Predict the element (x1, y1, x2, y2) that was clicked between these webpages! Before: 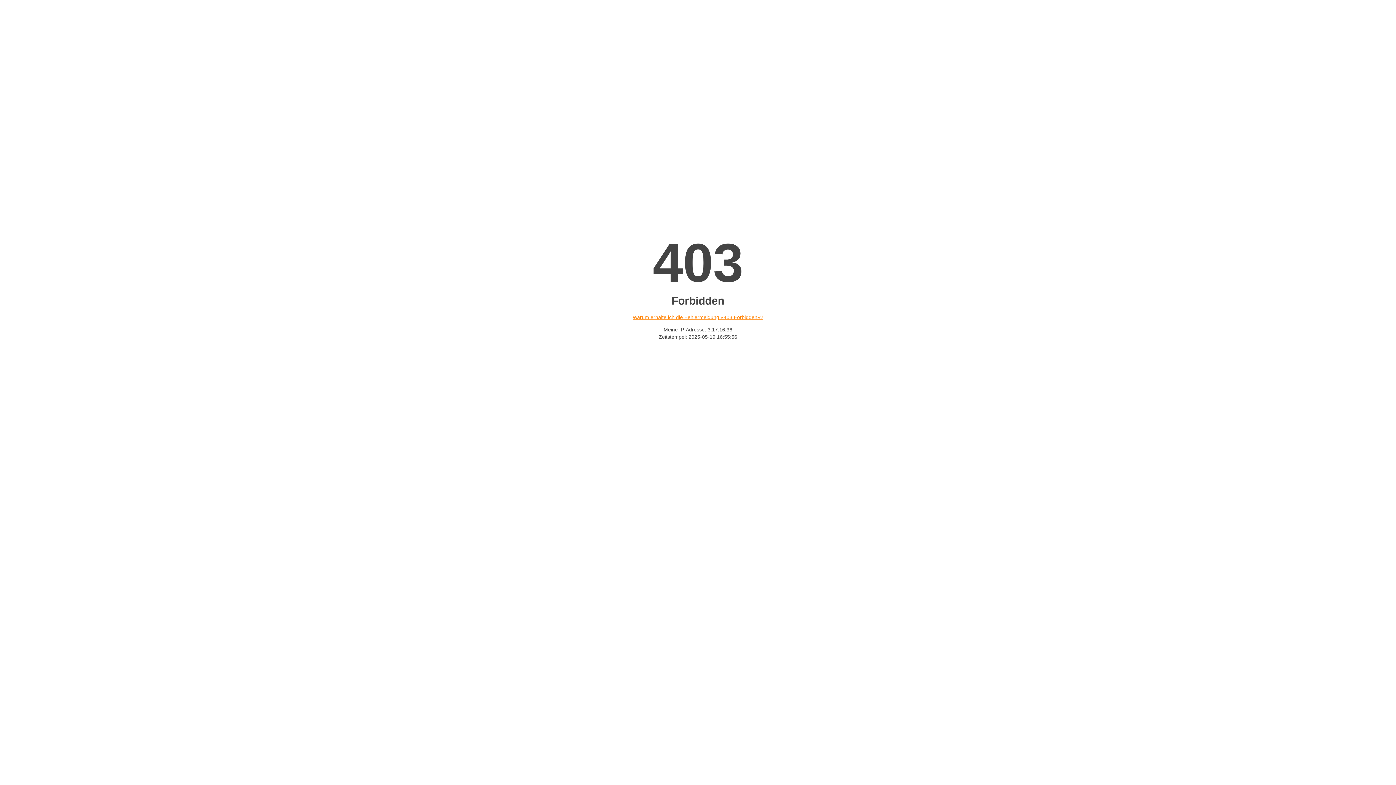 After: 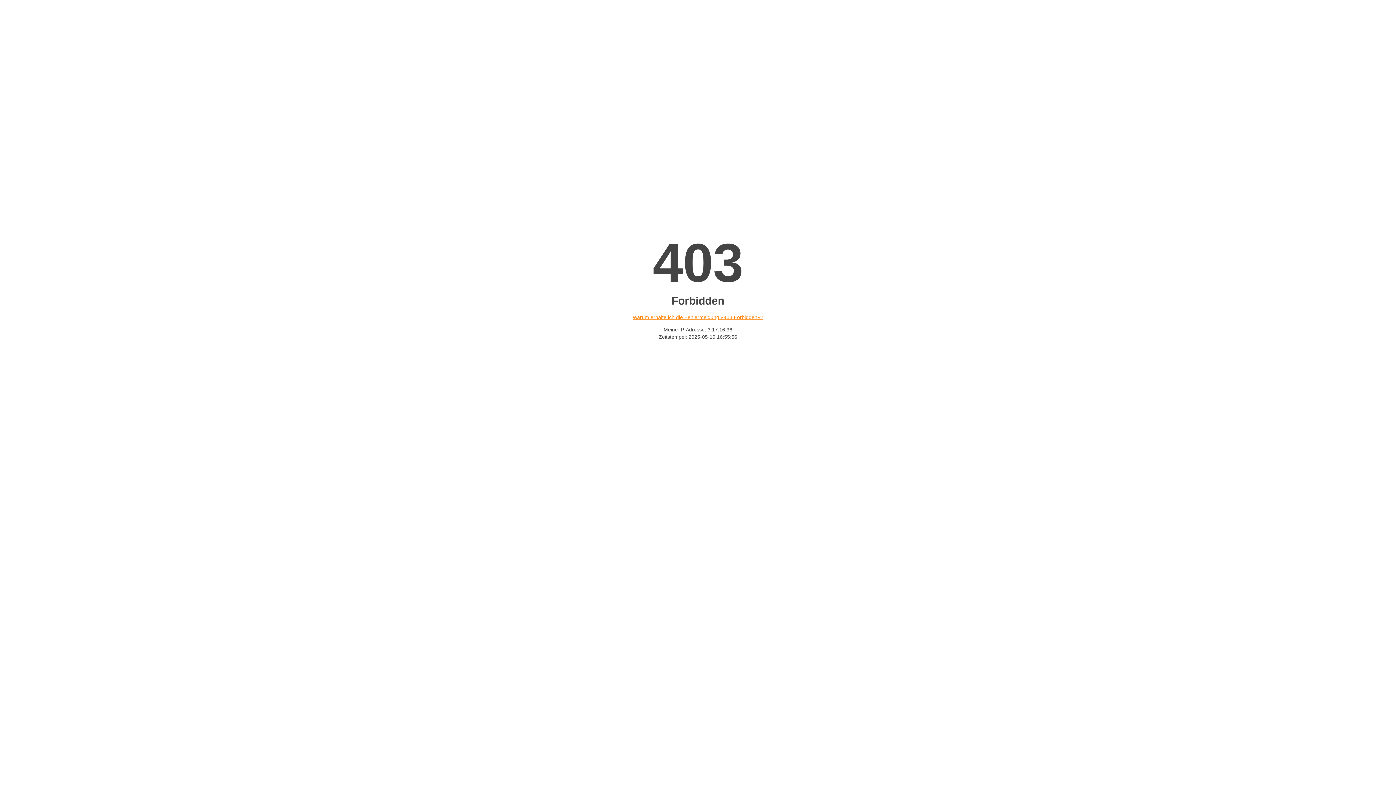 Action: bbox: (632, 314, 763, 320) label: Warum erhalte ich die Fehlermeldung «403 Forbidden»?